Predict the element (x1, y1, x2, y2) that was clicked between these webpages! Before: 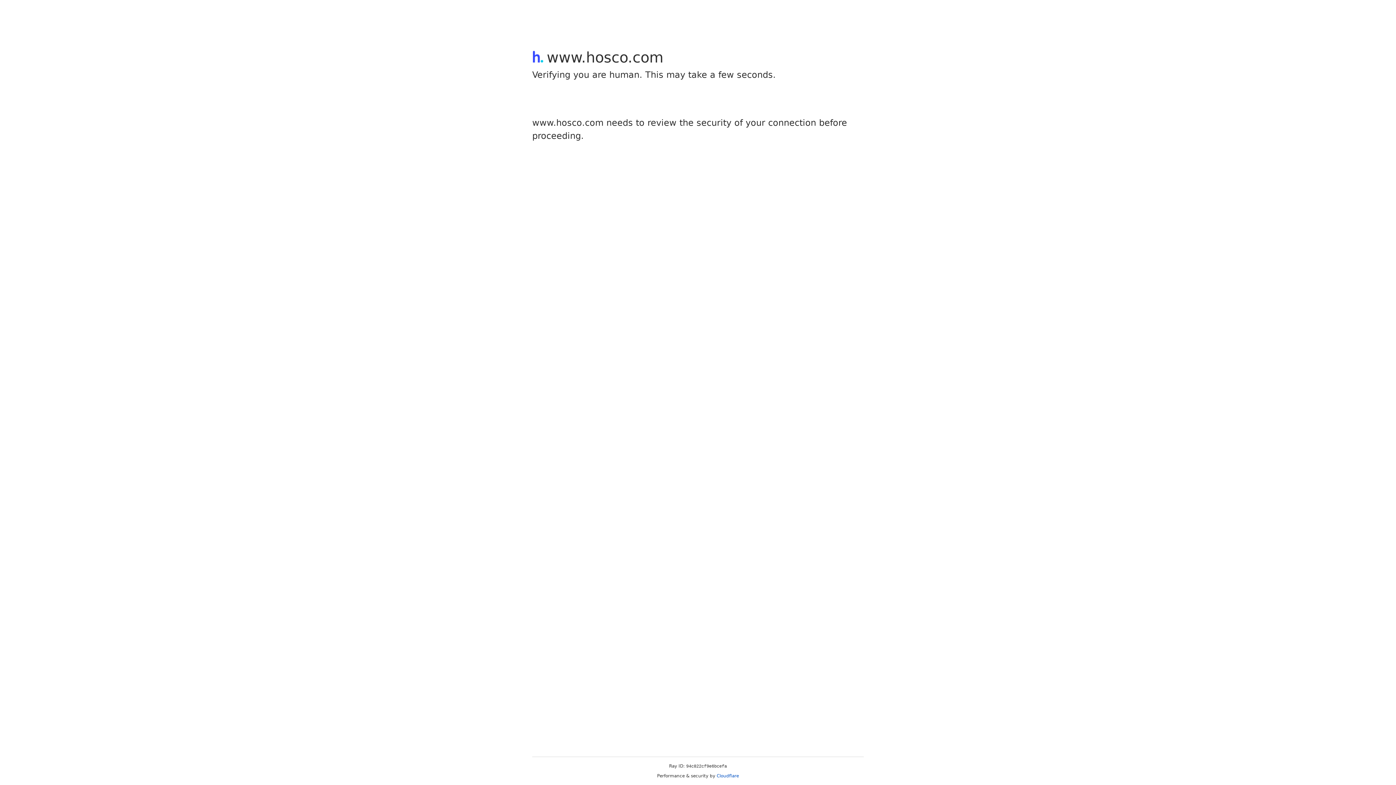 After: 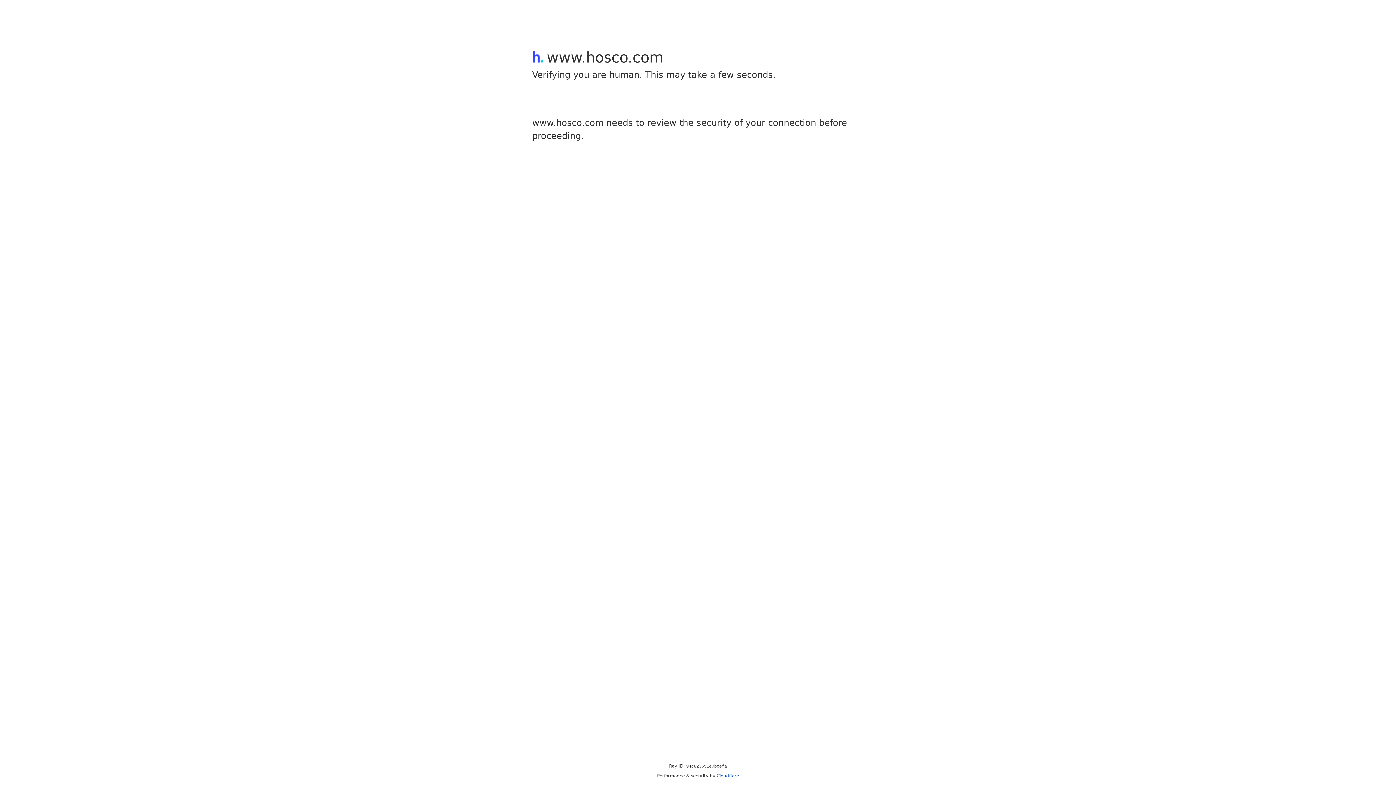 Action: bbox: (716, 773, 739, 778) label: Cloudflare